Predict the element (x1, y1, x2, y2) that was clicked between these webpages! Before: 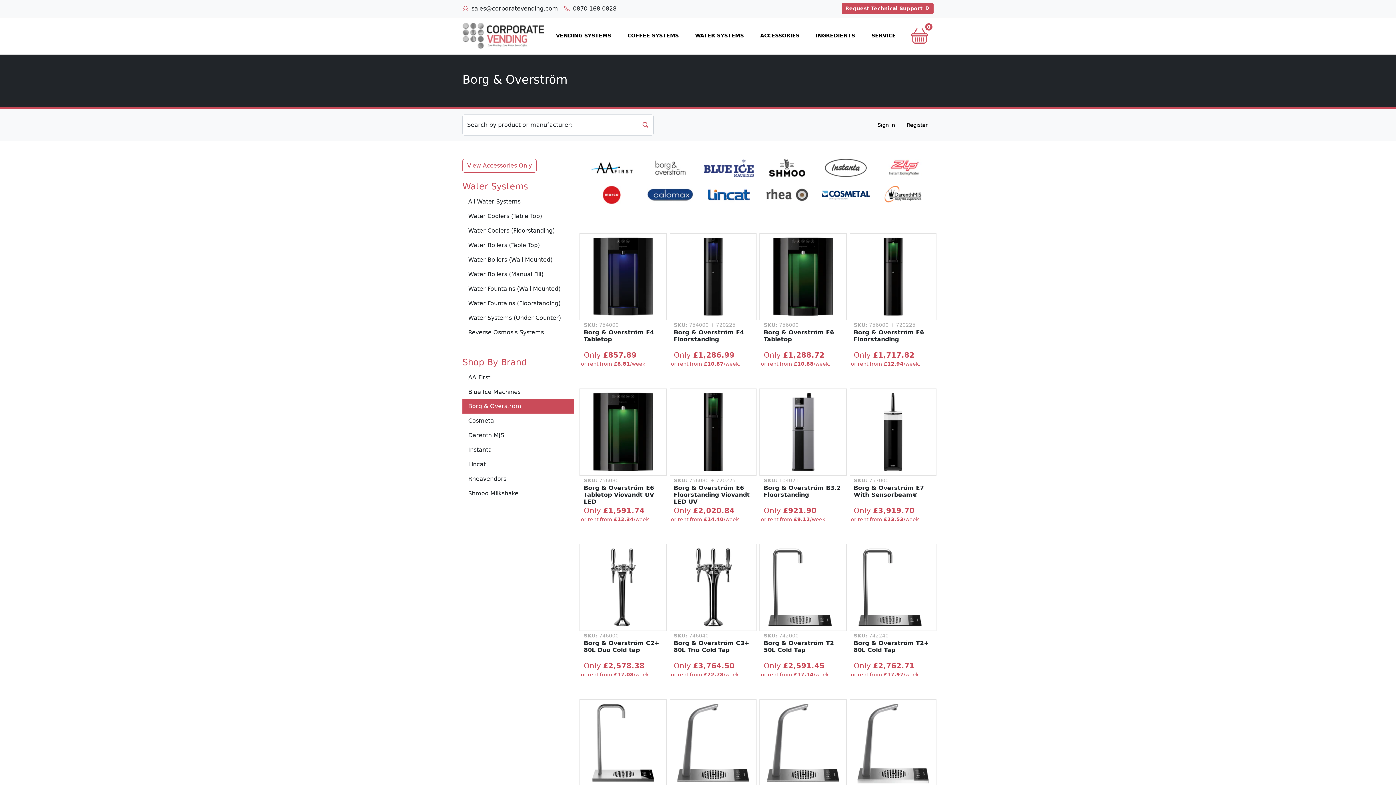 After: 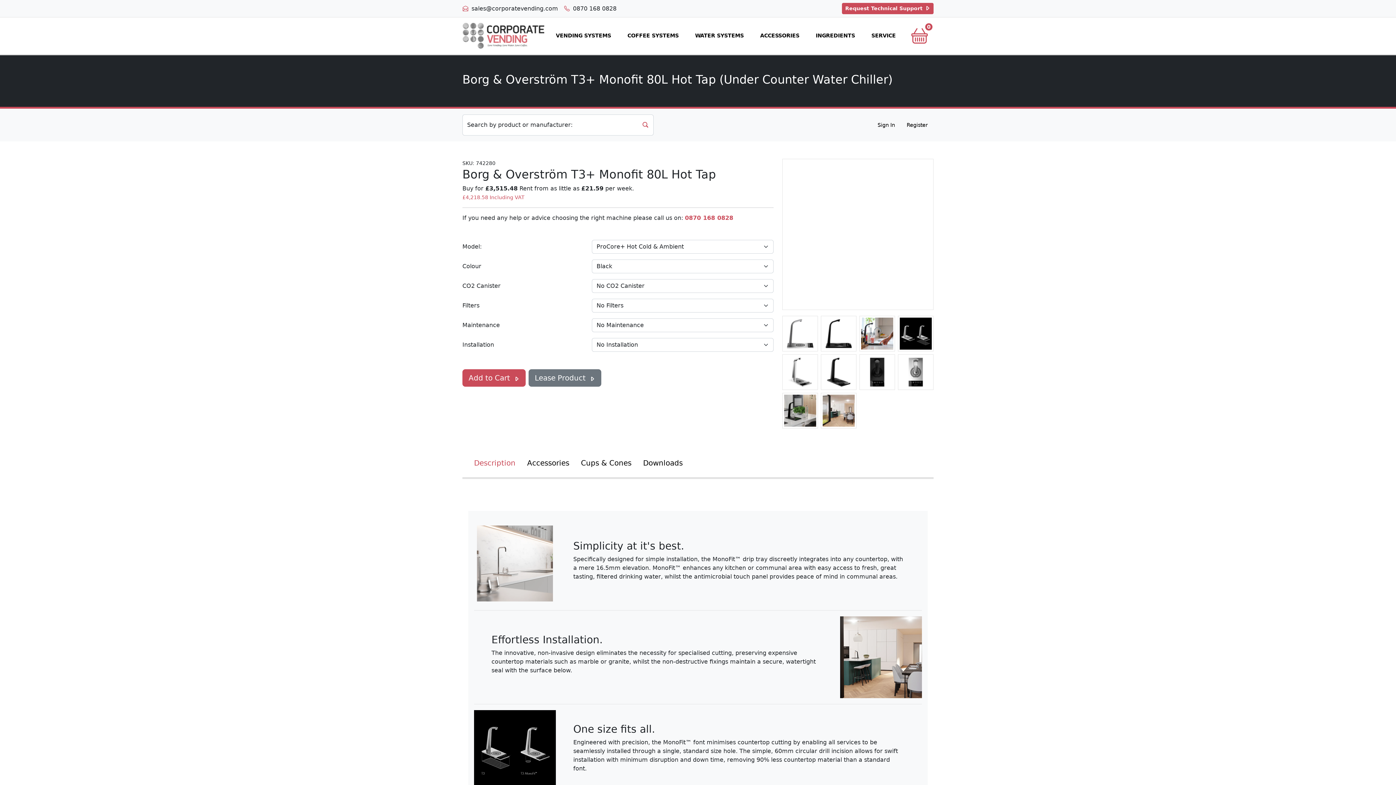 Action: label: SKU: 742280
Borg & Overström T3+ Monofit 80L Hot Tap
Only £3,515.48

or rent from £21.59/week. bbox: (849, 699, 936, 846)